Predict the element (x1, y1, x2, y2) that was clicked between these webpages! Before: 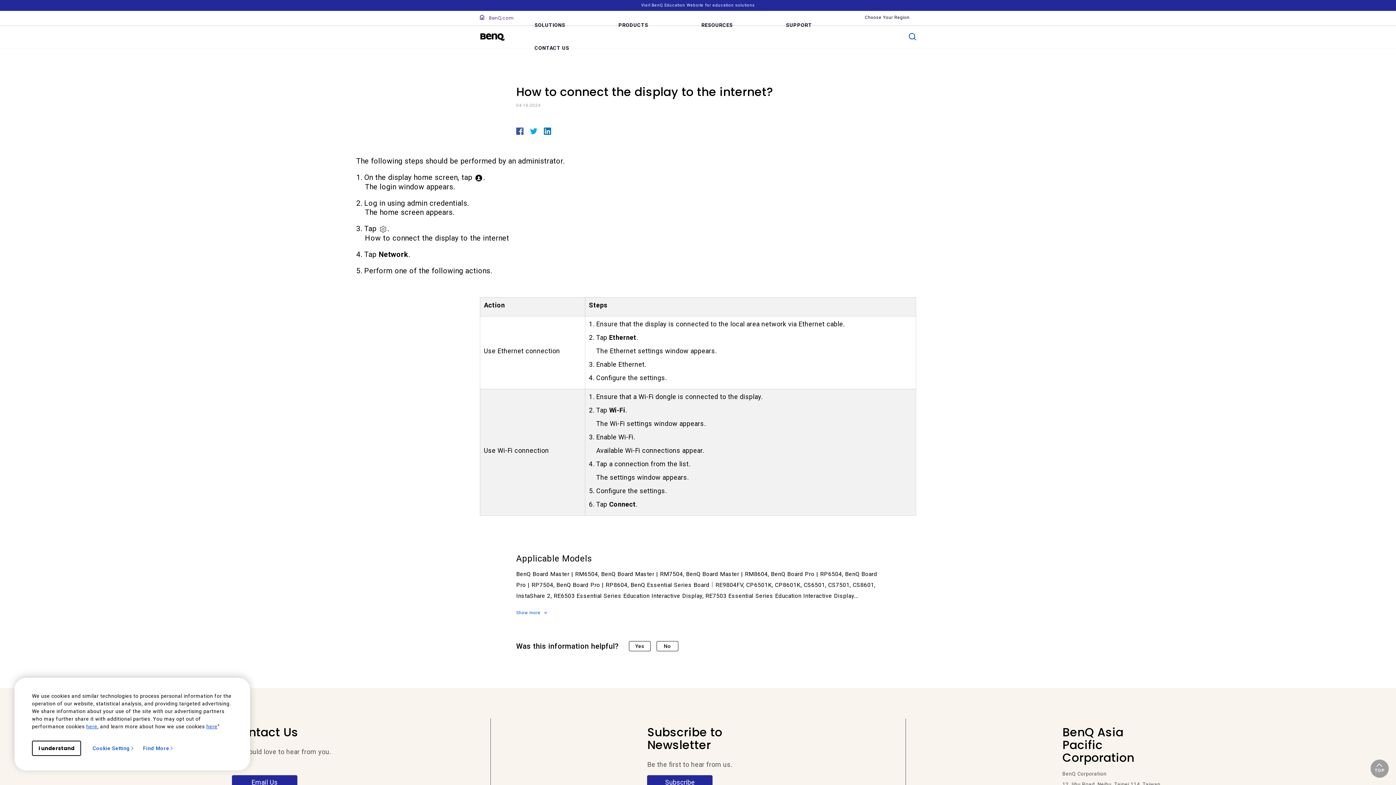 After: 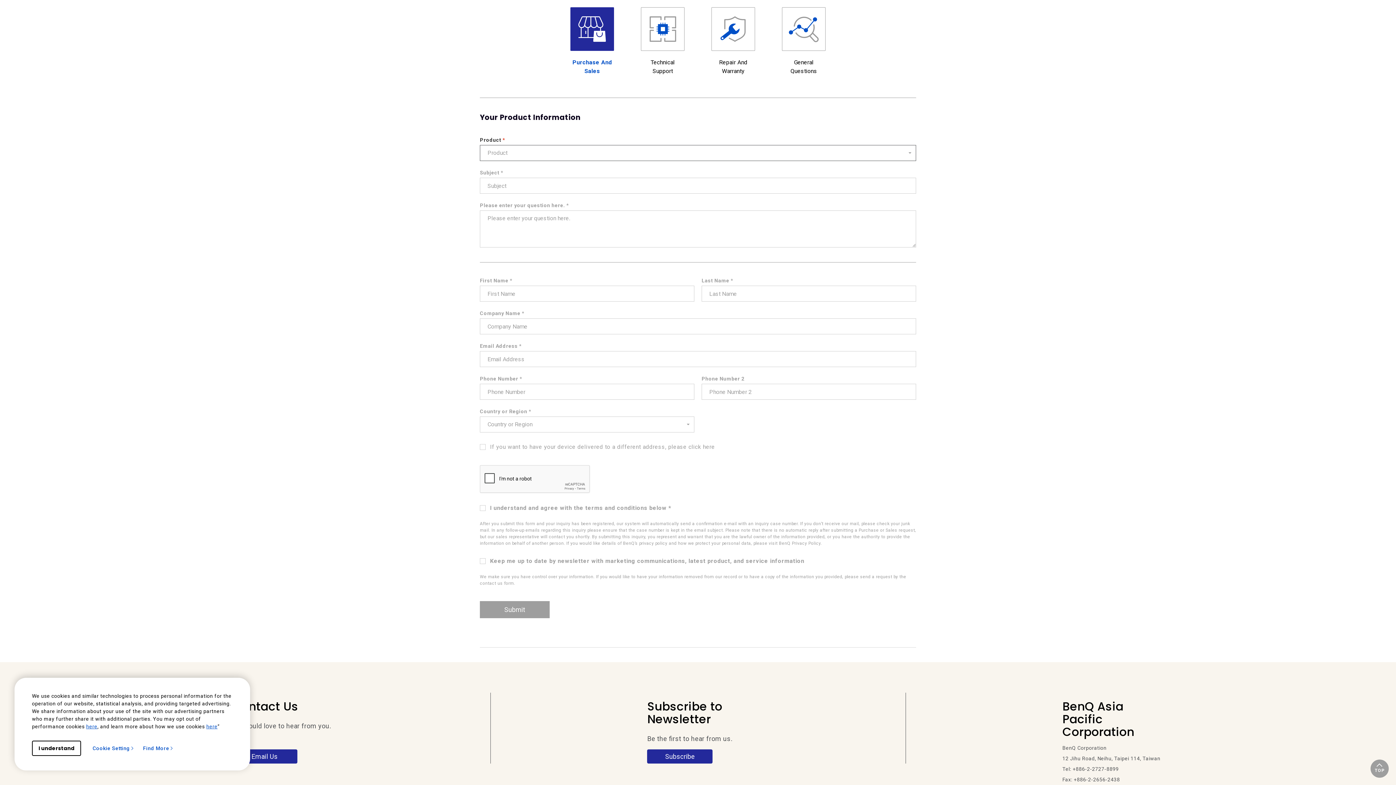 Action: label: CONTACT US bbox: (533, 37, 570, 60)